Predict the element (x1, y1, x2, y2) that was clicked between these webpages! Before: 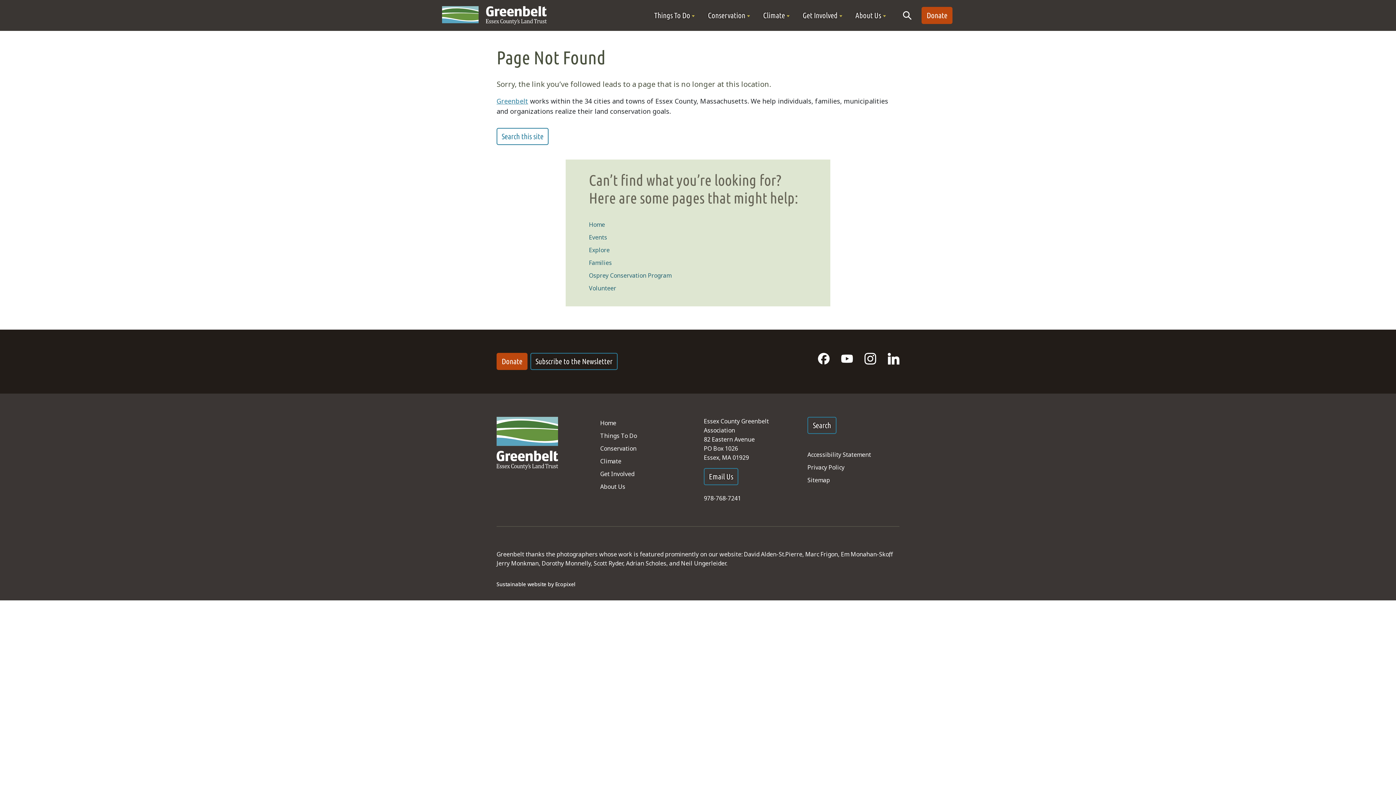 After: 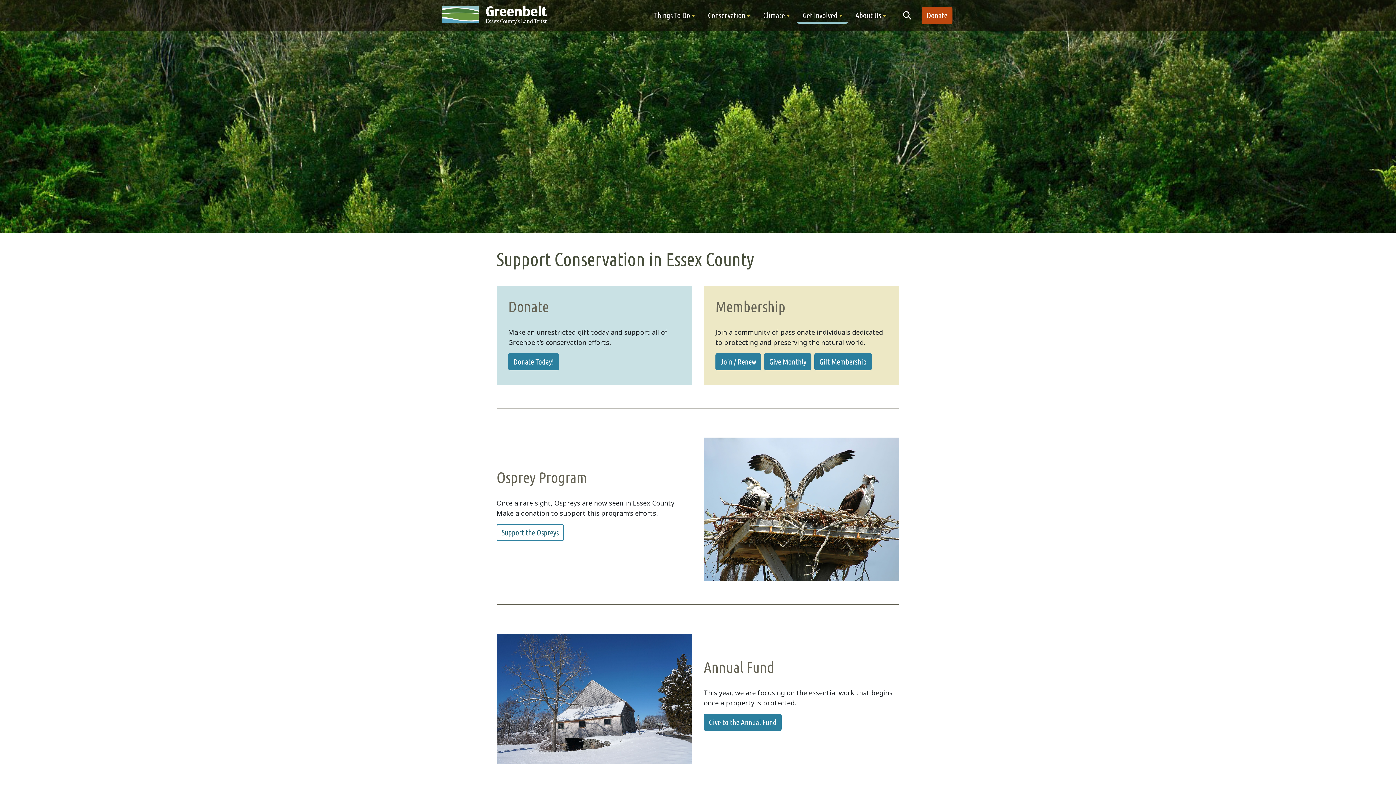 Action: bbox: (599, 470, 691, 478) label: Get Involved